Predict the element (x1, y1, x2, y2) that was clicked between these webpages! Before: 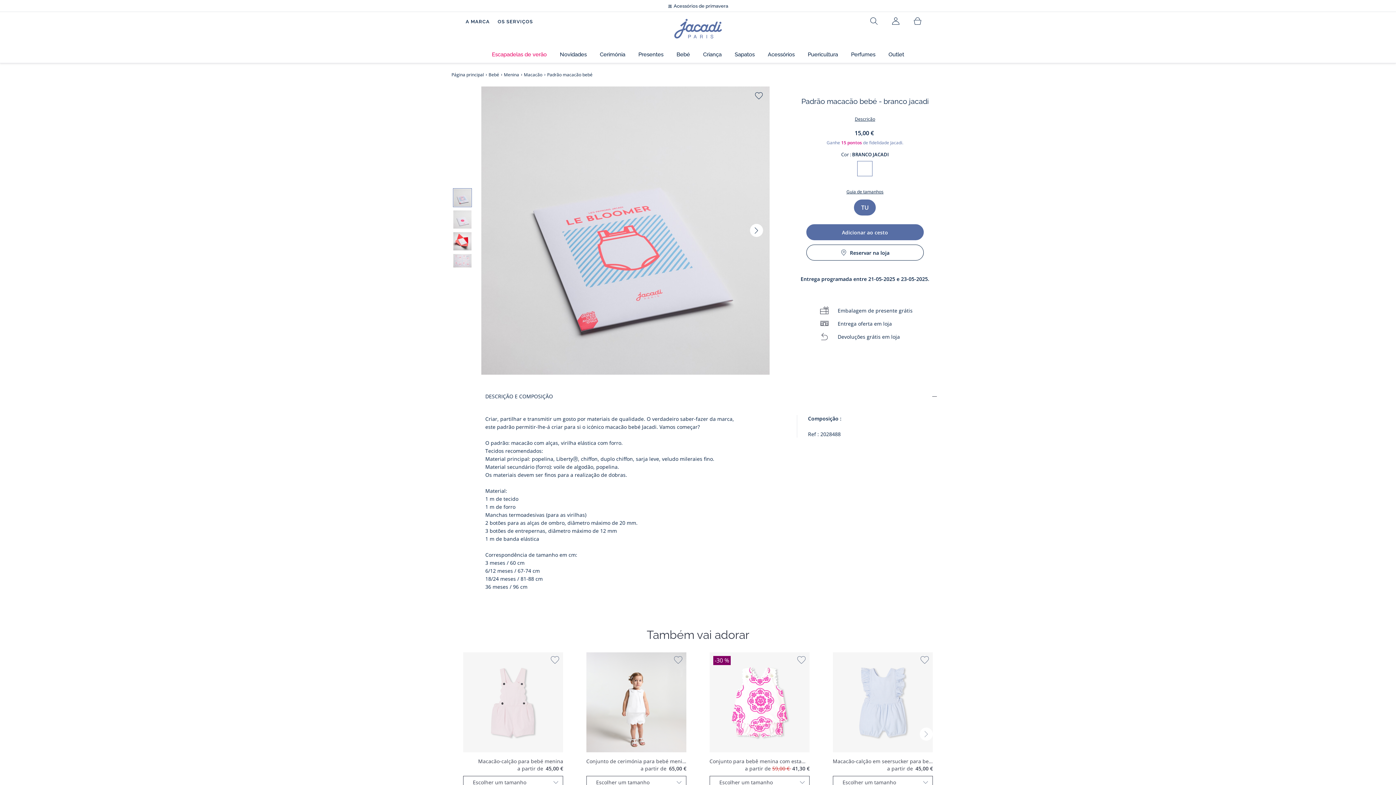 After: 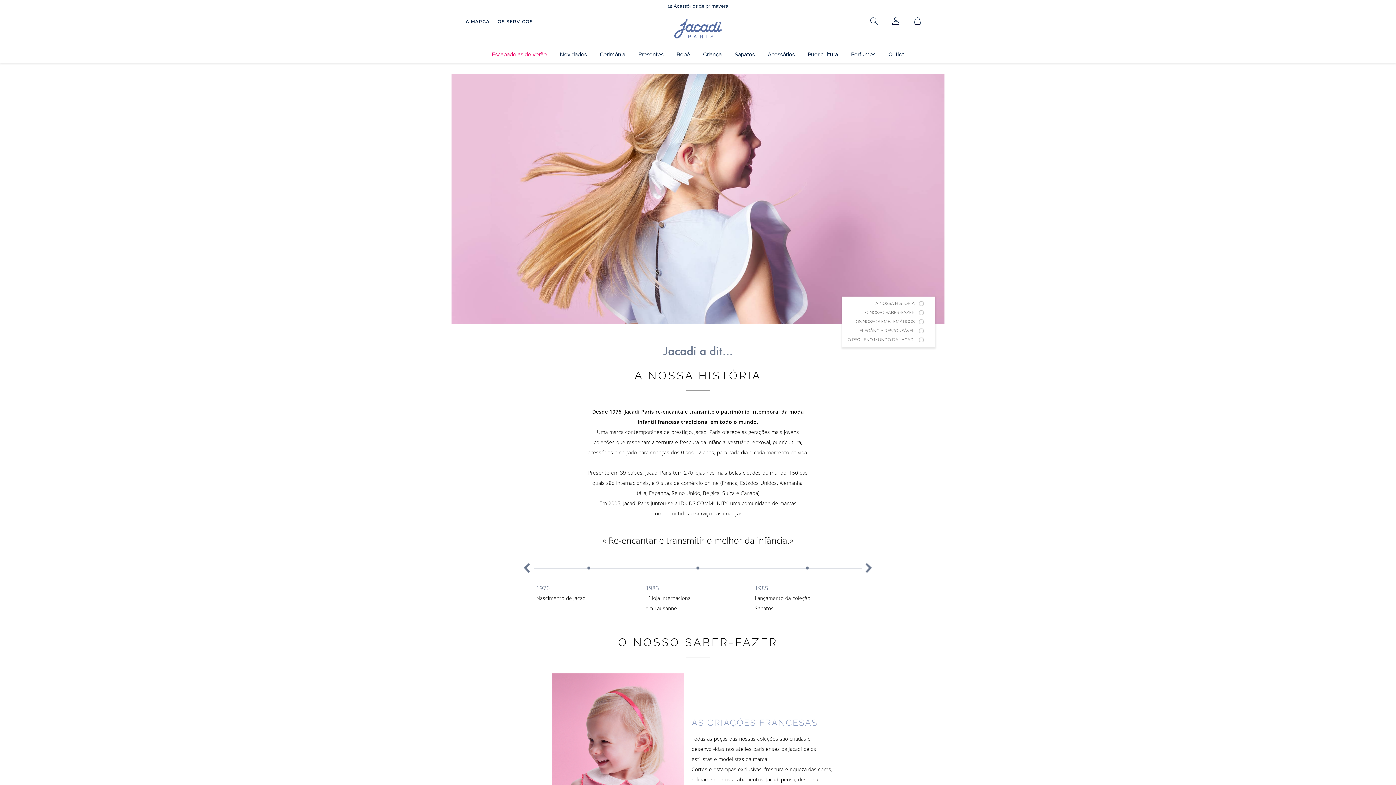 Action: label: A MARCA bbox: (465, 18, 489, 25)